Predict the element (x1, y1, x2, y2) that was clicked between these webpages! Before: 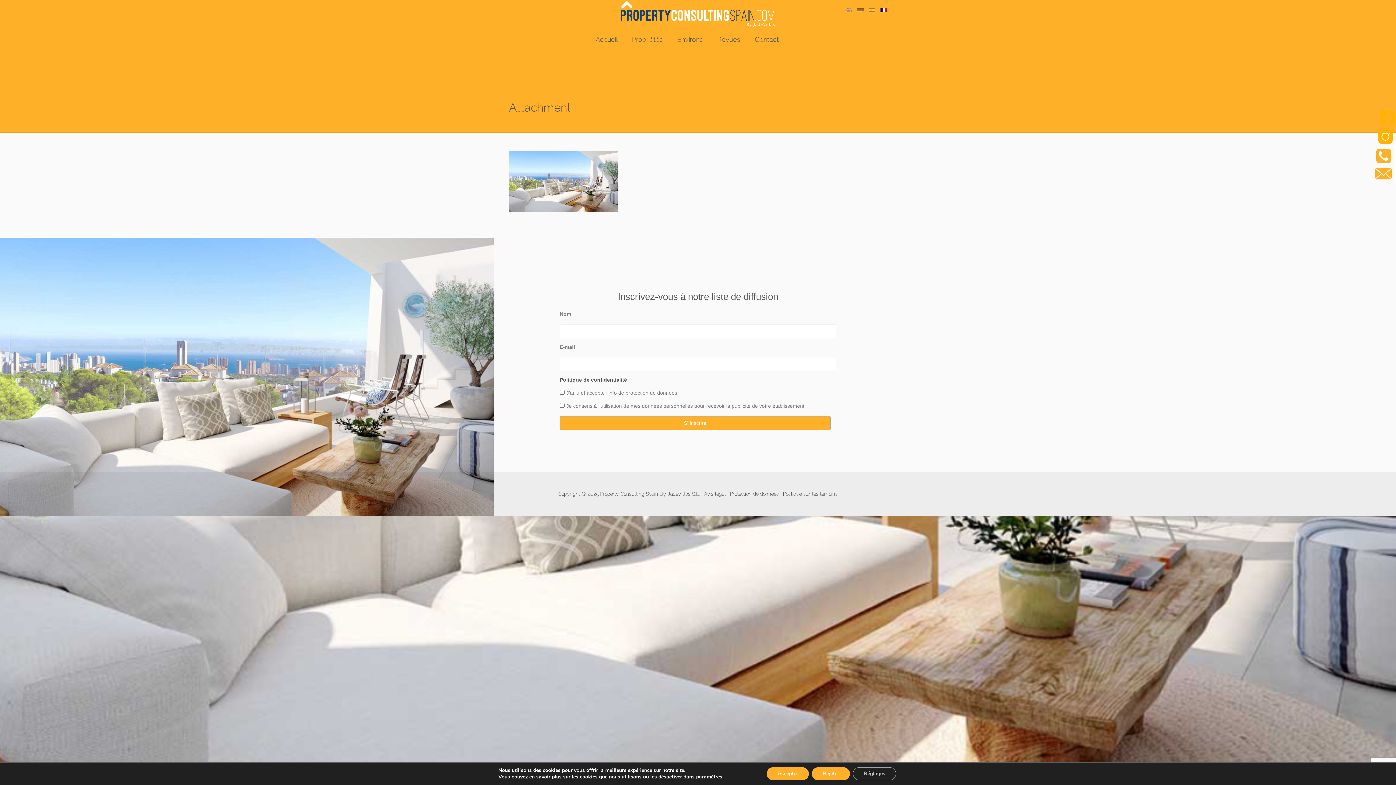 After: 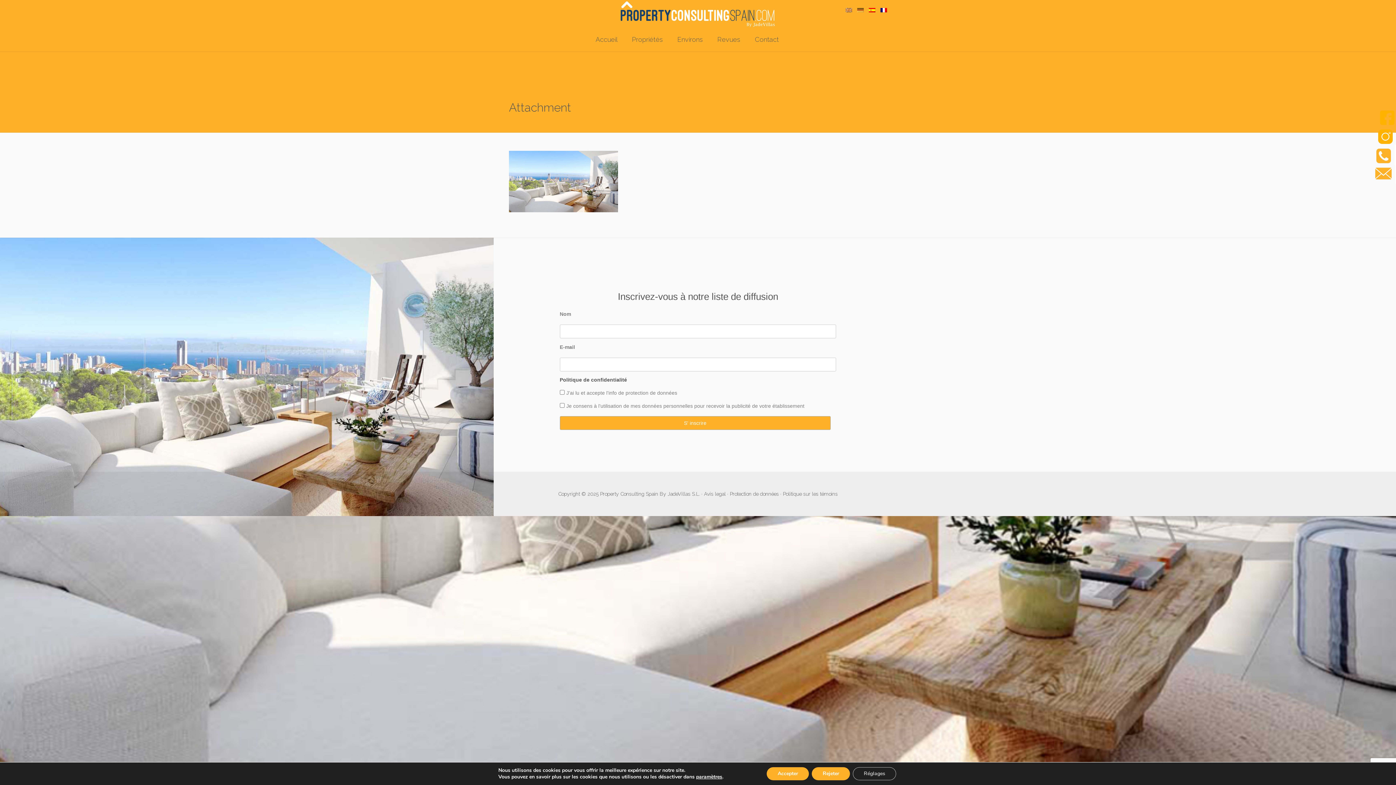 Action: bbox: (869, 7, 875, 13)